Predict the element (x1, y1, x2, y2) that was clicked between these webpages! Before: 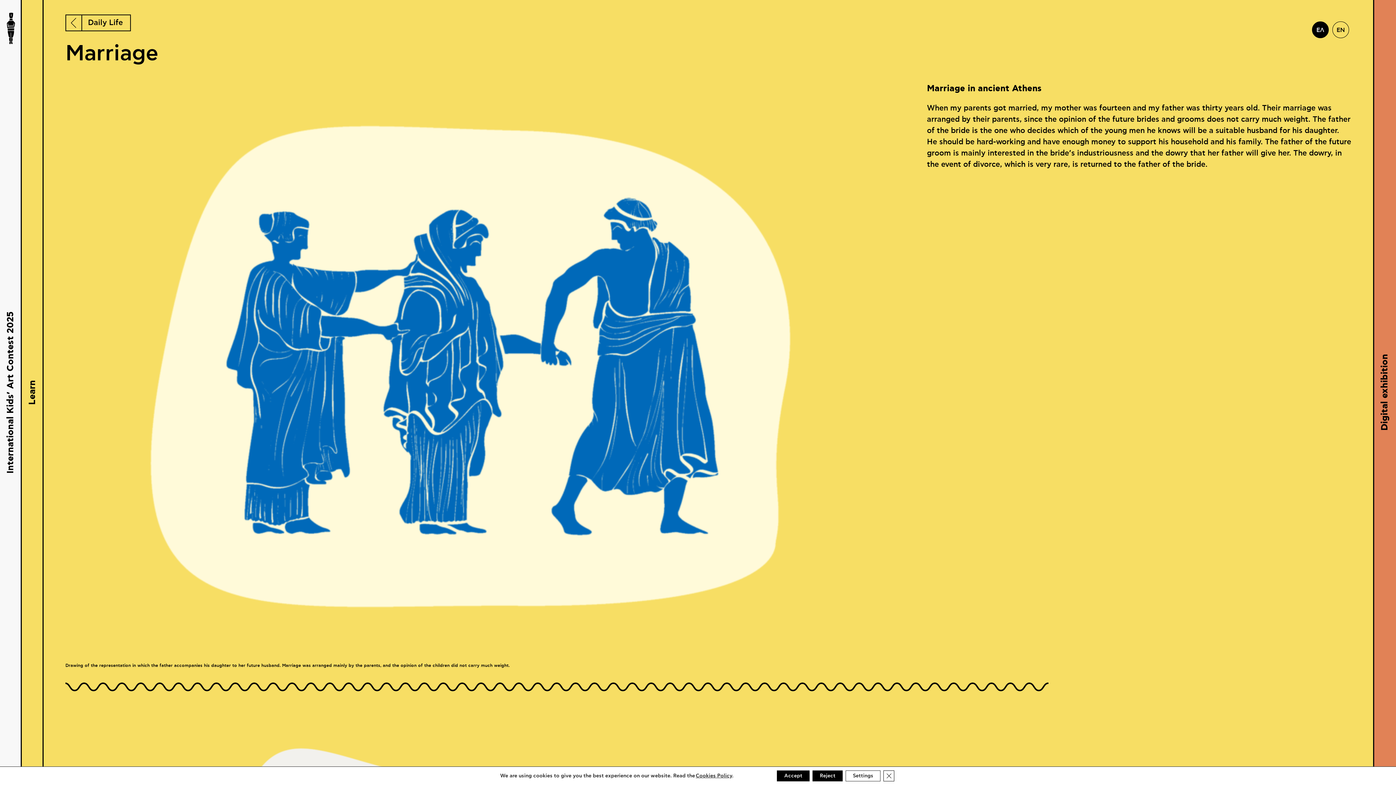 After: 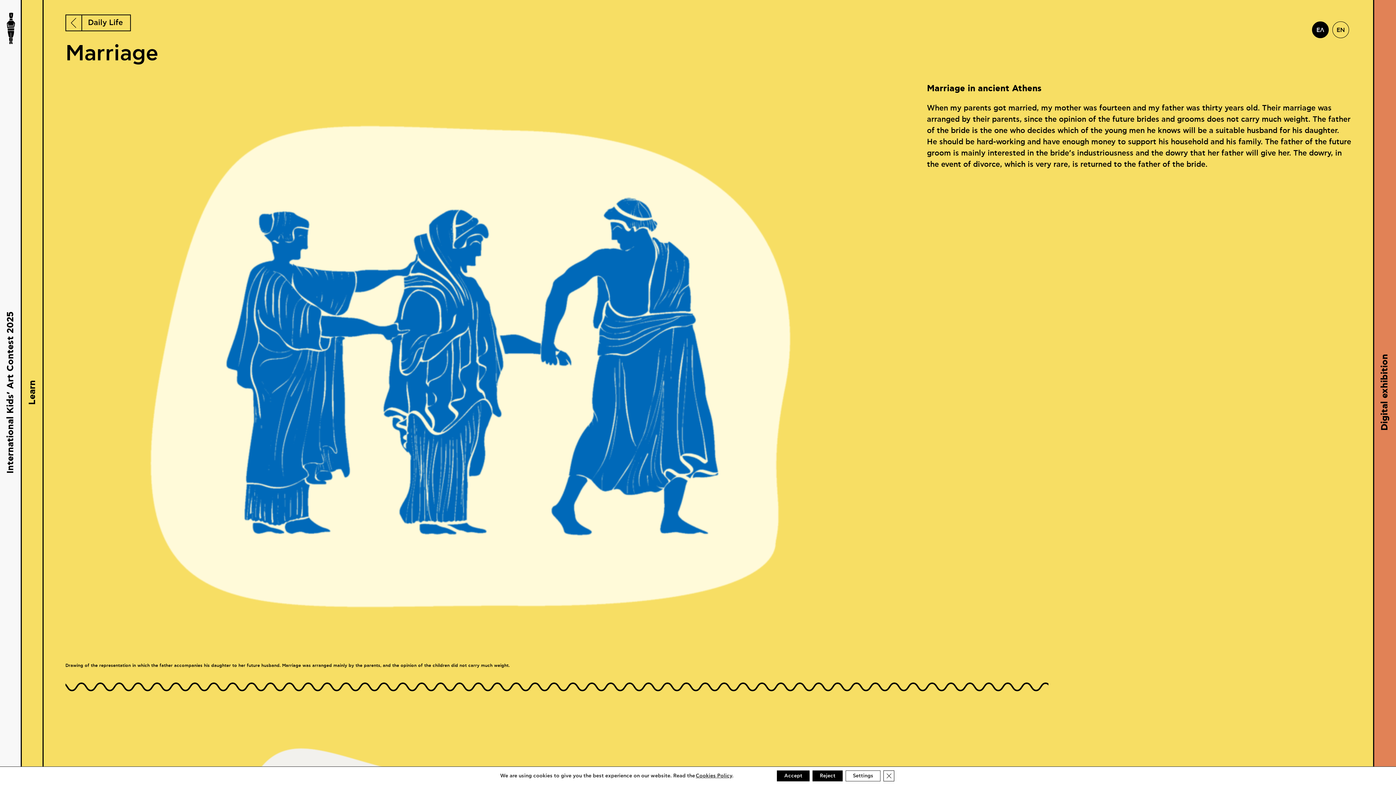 Action: bbox: (1330, 19, 1351, 40) label: EN